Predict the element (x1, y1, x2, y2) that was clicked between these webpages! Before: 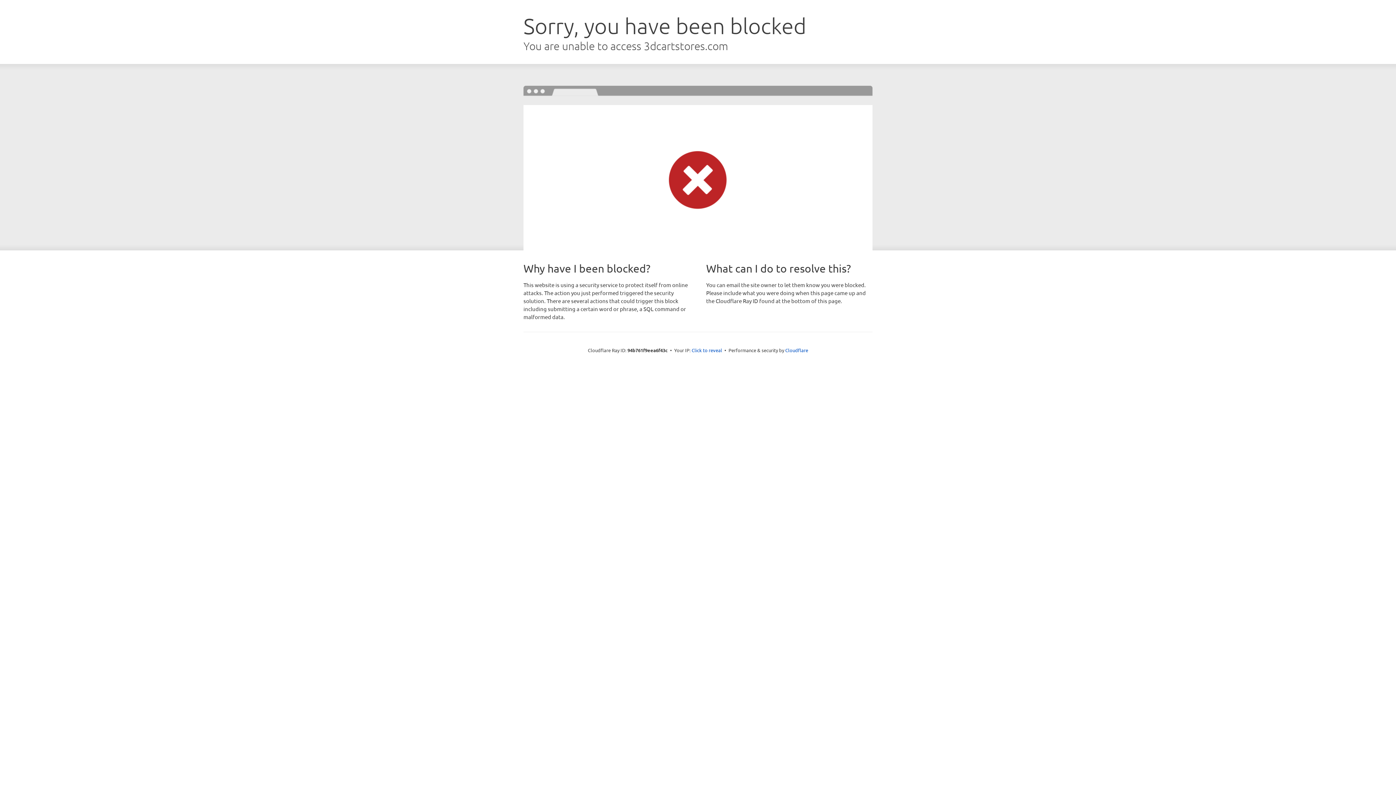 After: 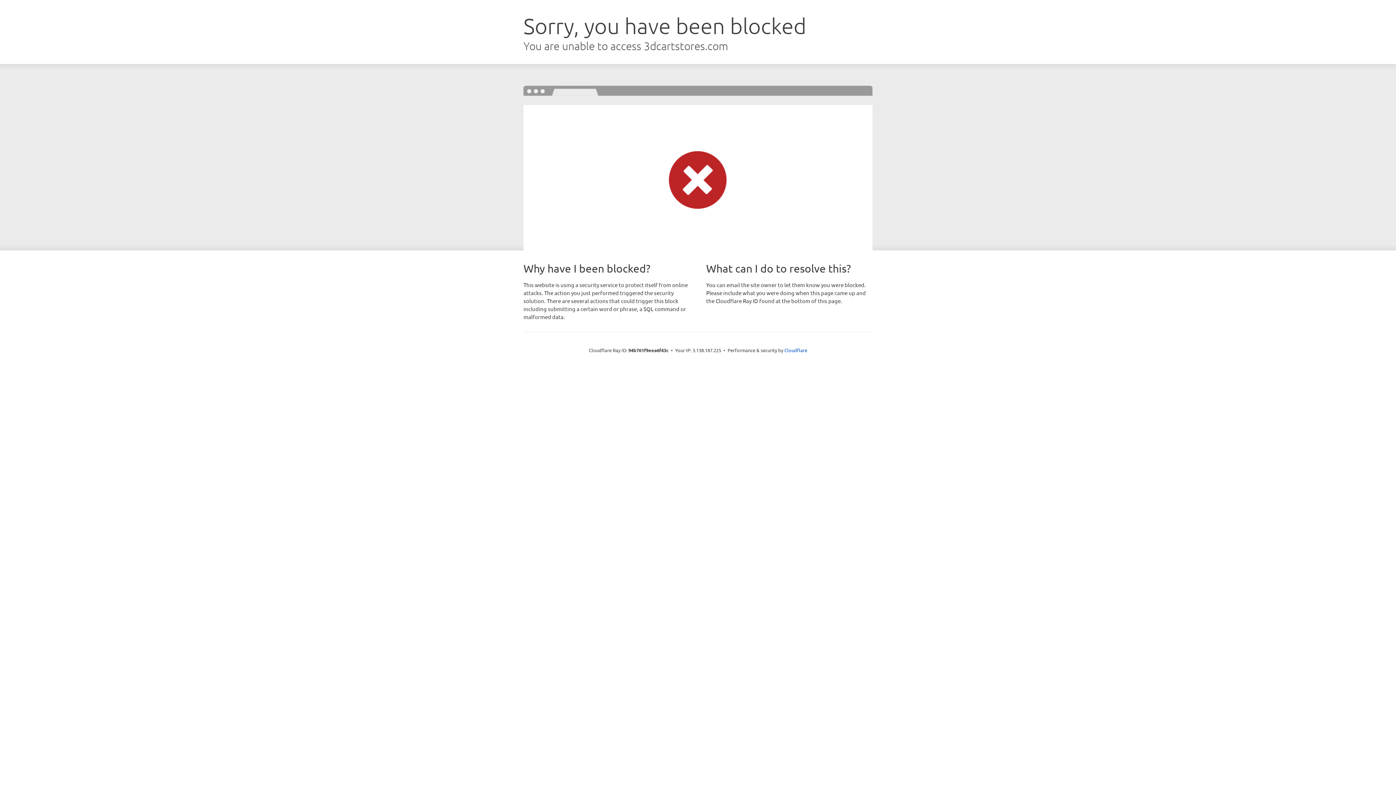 Action: bbox: (691, 346, 722, 353) label: Click to reveal